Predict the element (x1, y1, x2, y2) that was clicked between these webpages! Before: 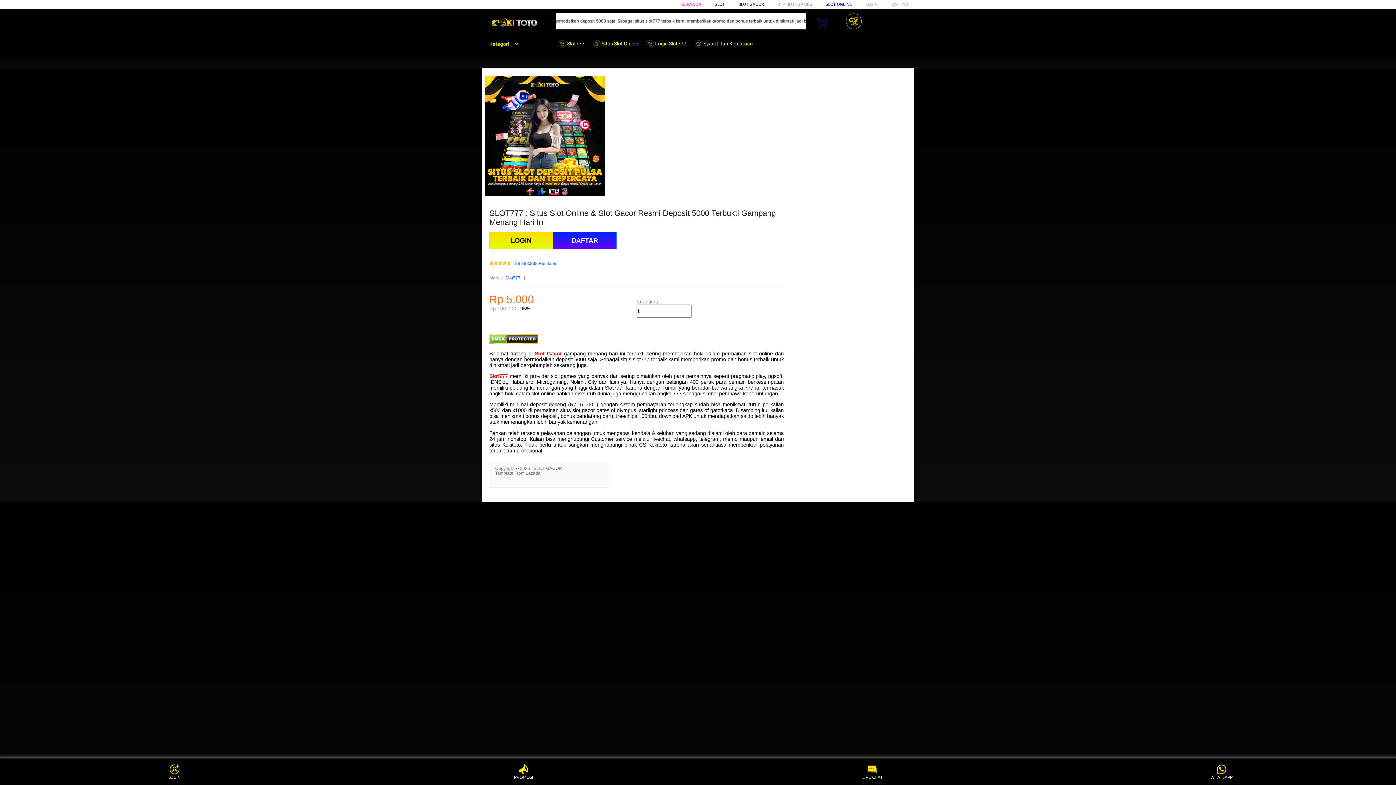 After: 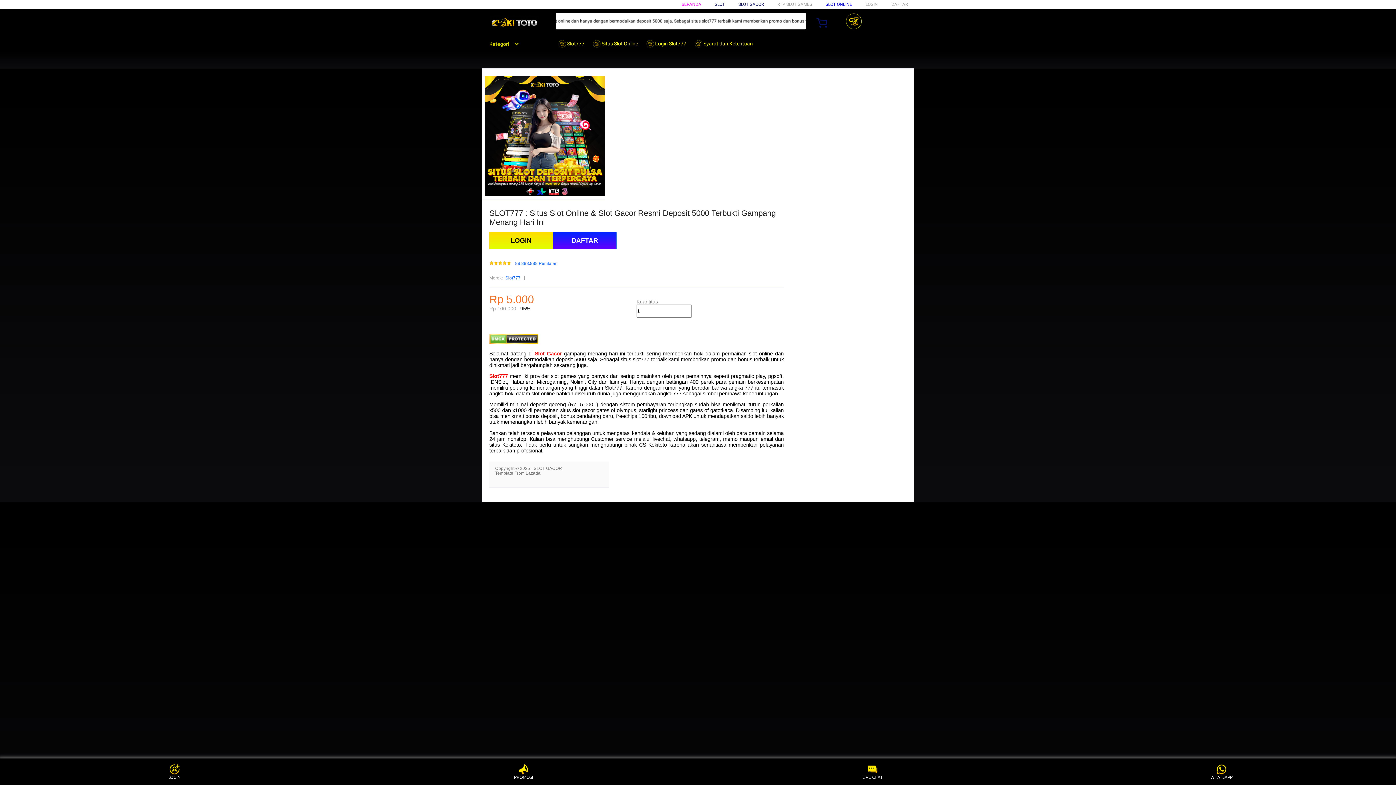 Action: bbox: (593, 36, 641, 50) label:  Situs Slot Online